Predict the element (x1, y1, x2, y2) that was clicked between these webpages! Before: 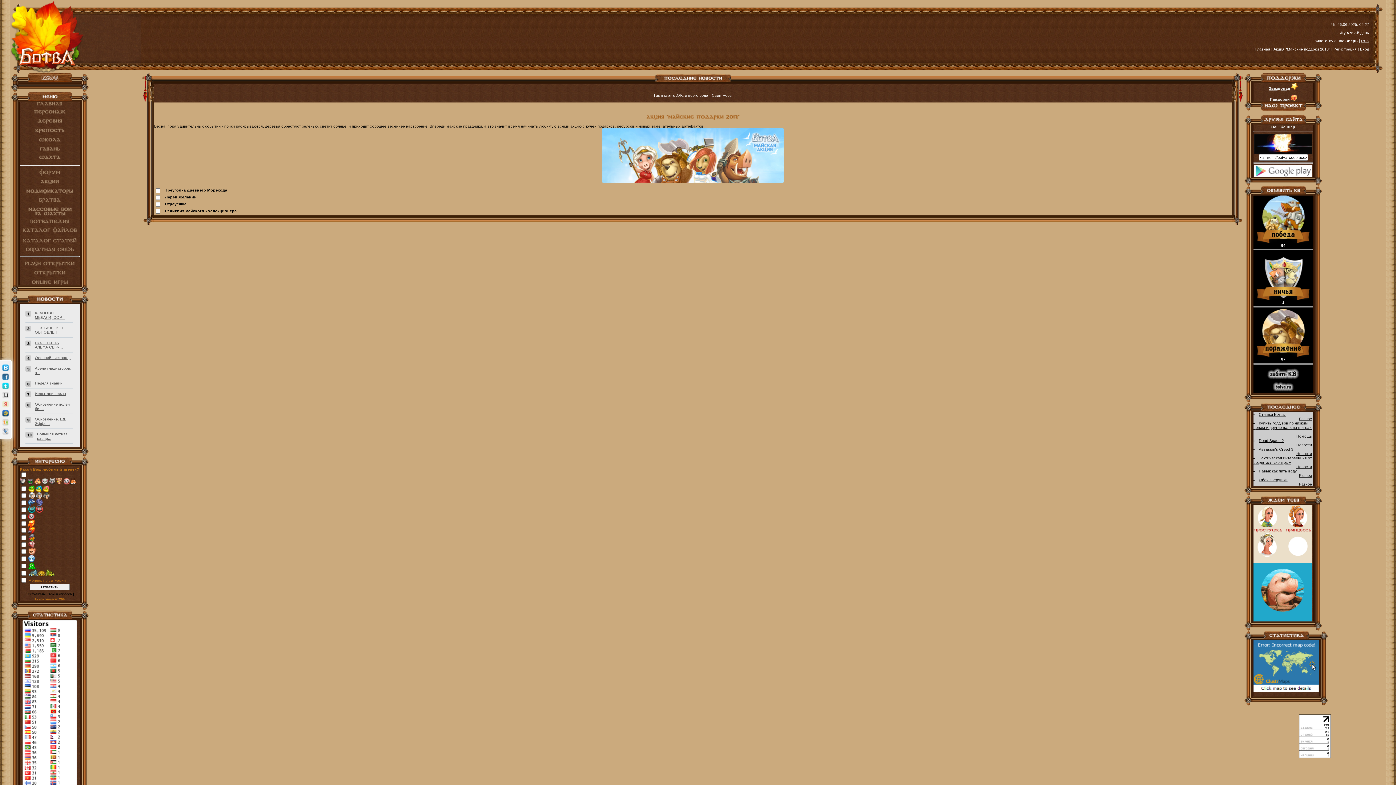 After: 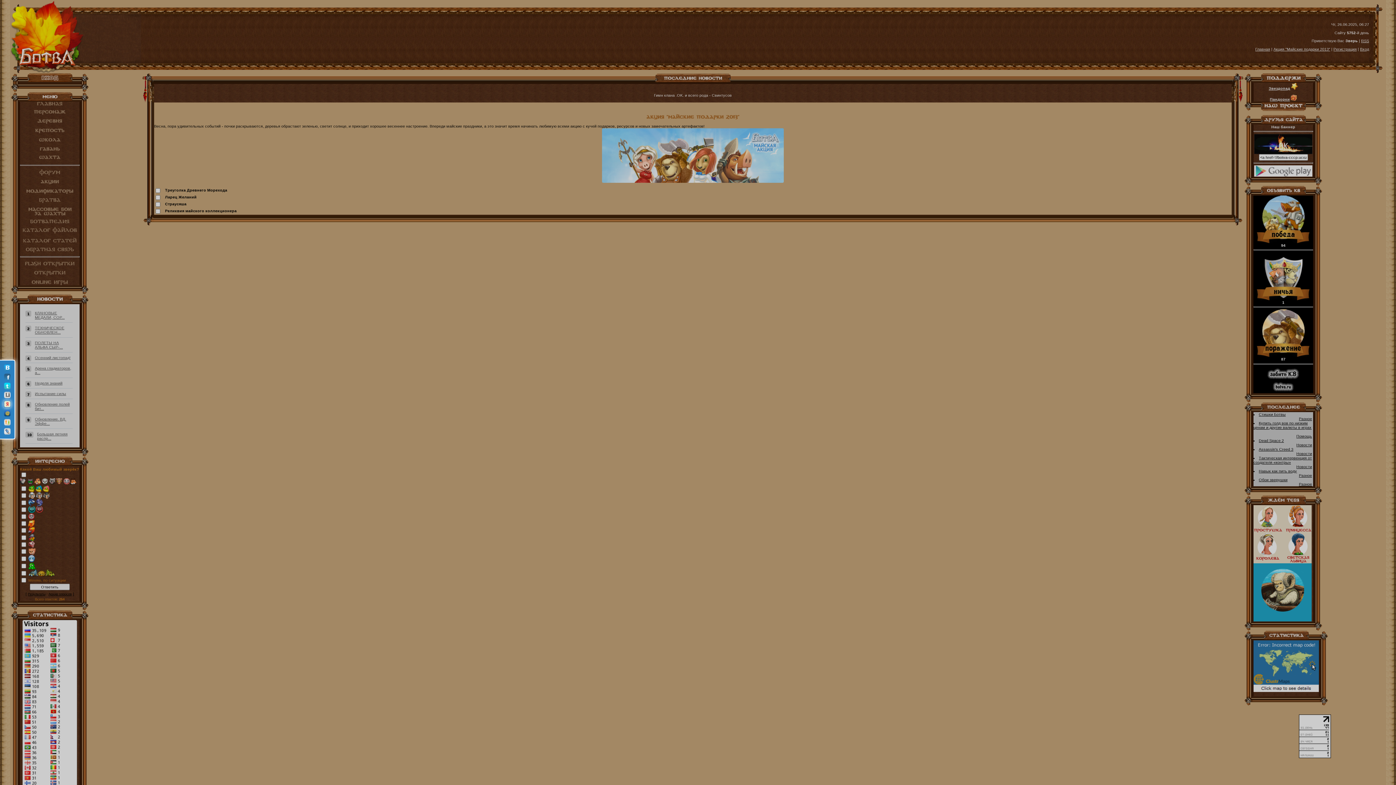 Action: bbox: (1, 400, 9, 408)